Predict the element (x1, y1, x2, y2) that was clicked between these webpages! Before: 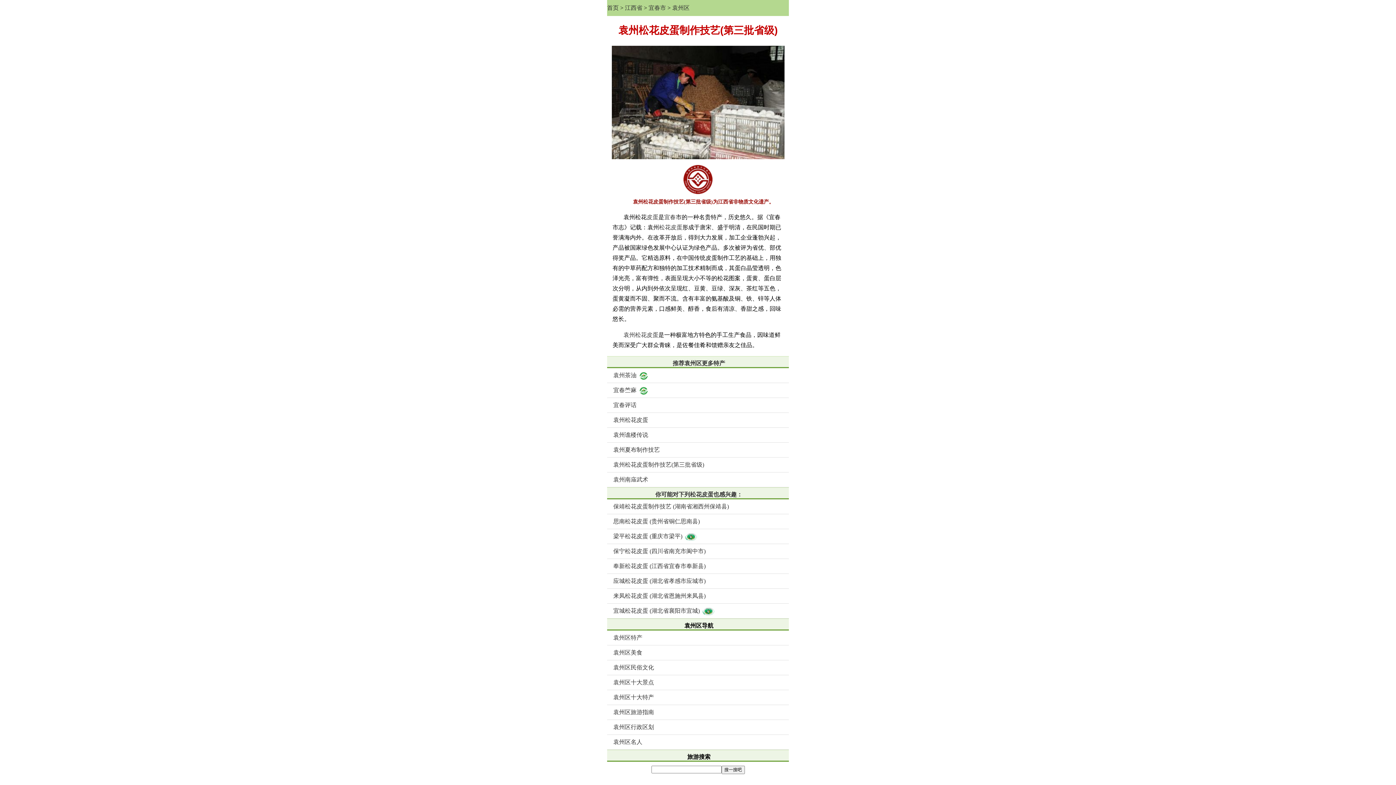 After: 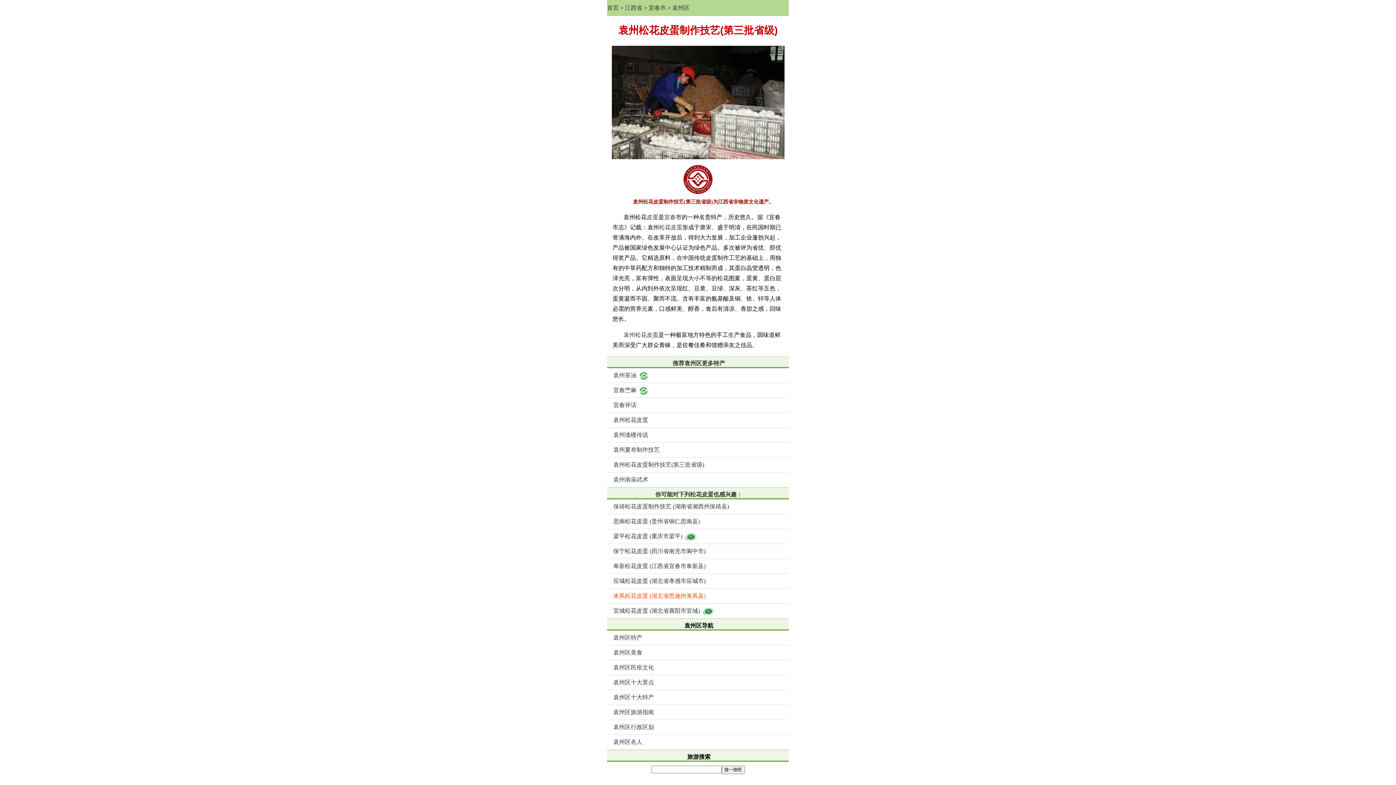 Action: bbox: (612, 589, 789, 603) label: 来凤松花皮蛋 (湖北省恩施州来凤县)